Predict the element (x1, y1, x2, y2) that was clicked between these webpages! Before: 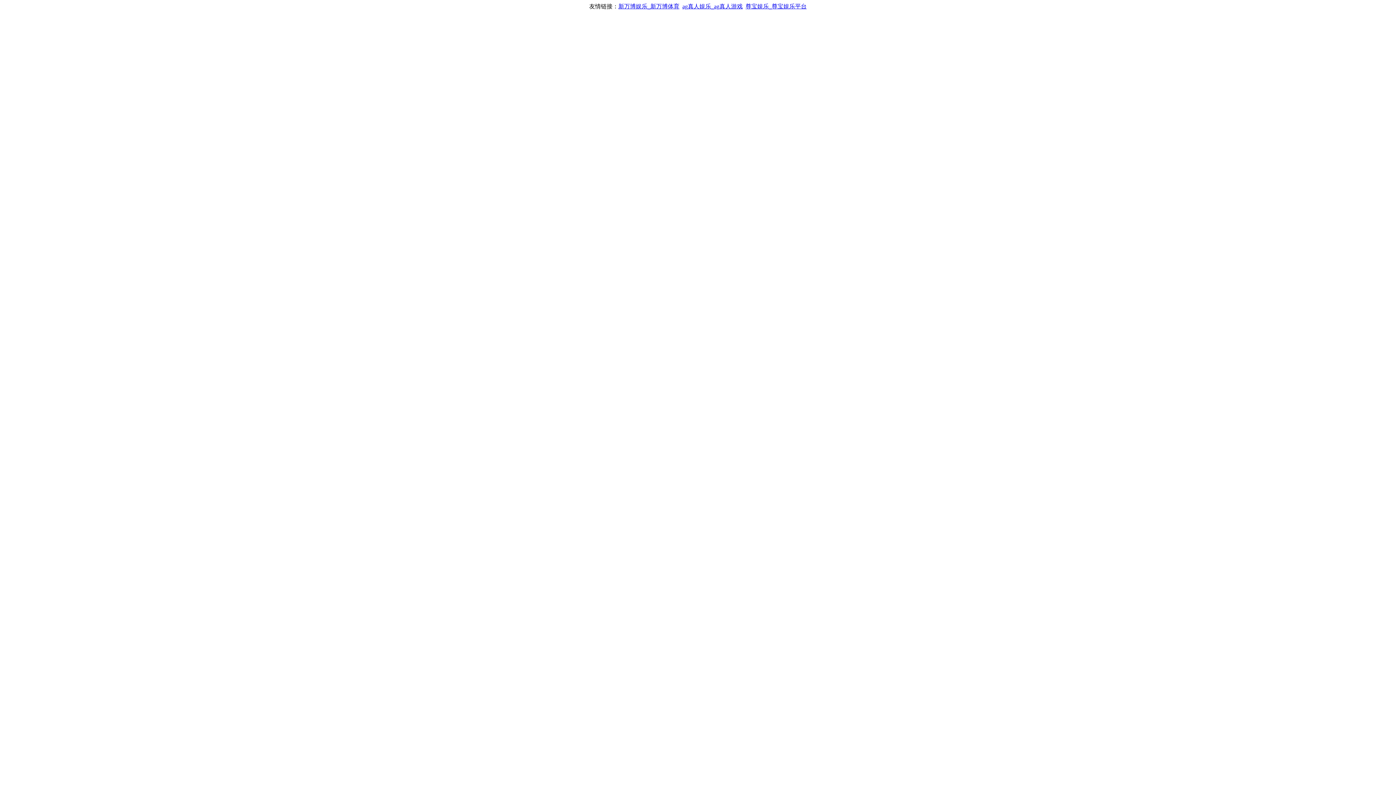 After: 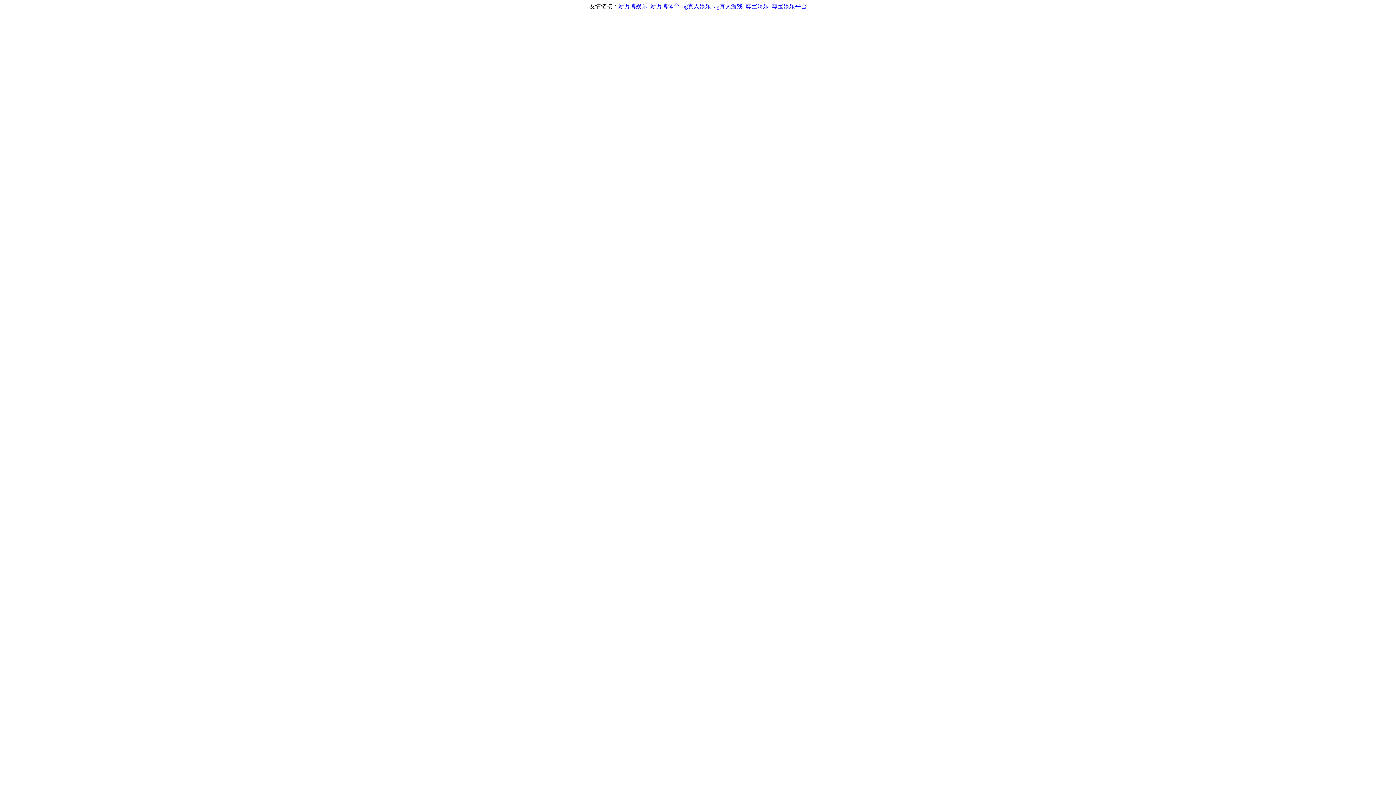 Action: label: 新万博娱乐_新万博体育 bbox: (618, 3, 679, 9)